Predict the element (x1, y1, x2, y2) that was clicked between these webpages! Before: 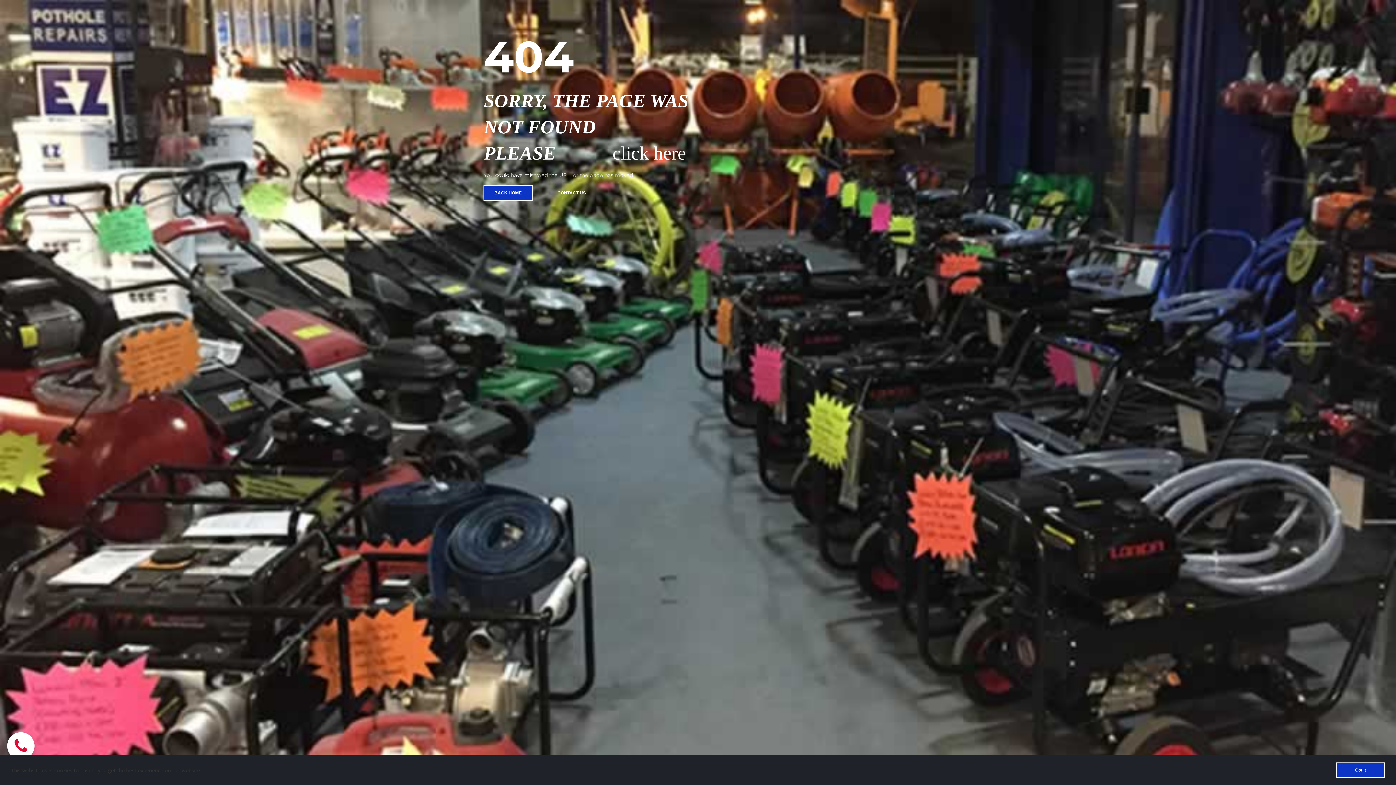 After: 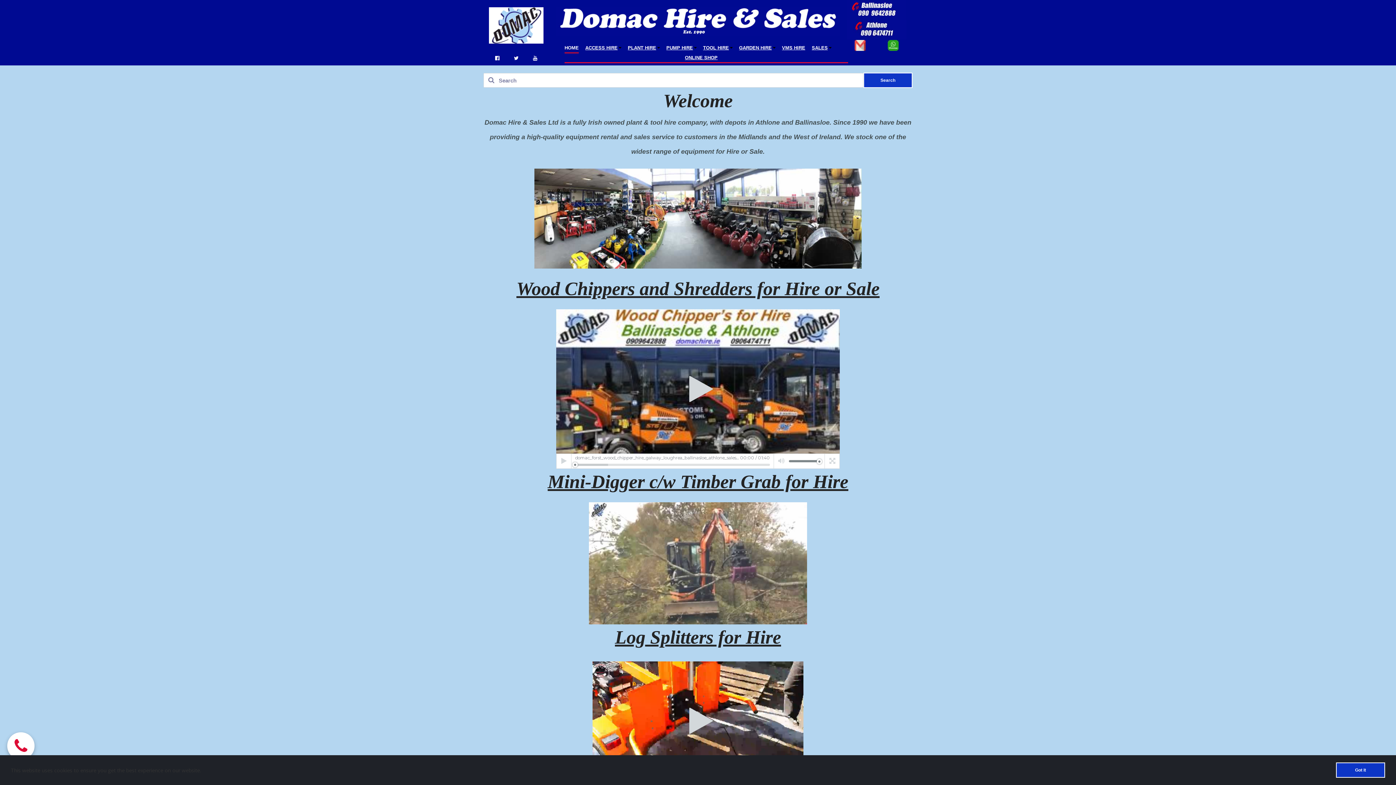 Action: bbox: (612, 142, 686, 163) label: click here